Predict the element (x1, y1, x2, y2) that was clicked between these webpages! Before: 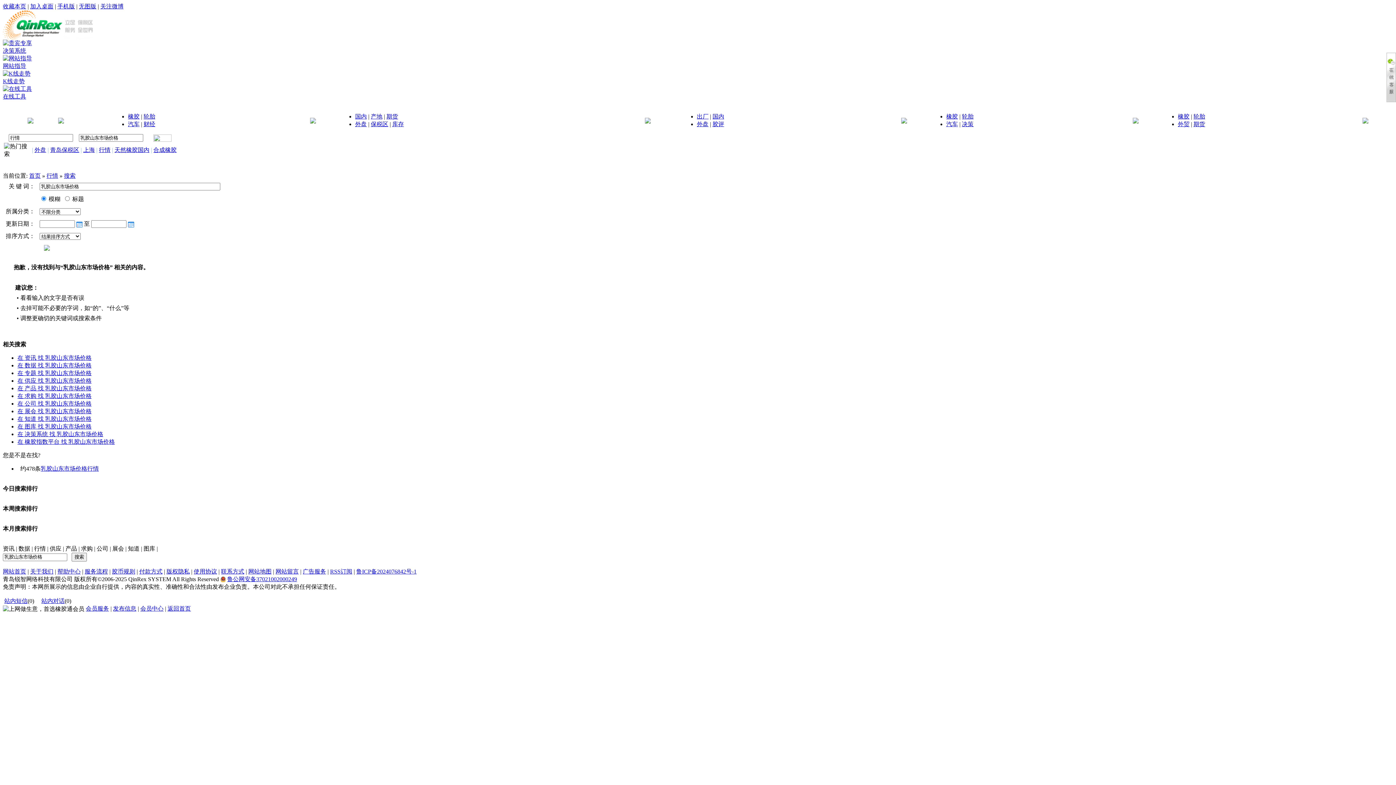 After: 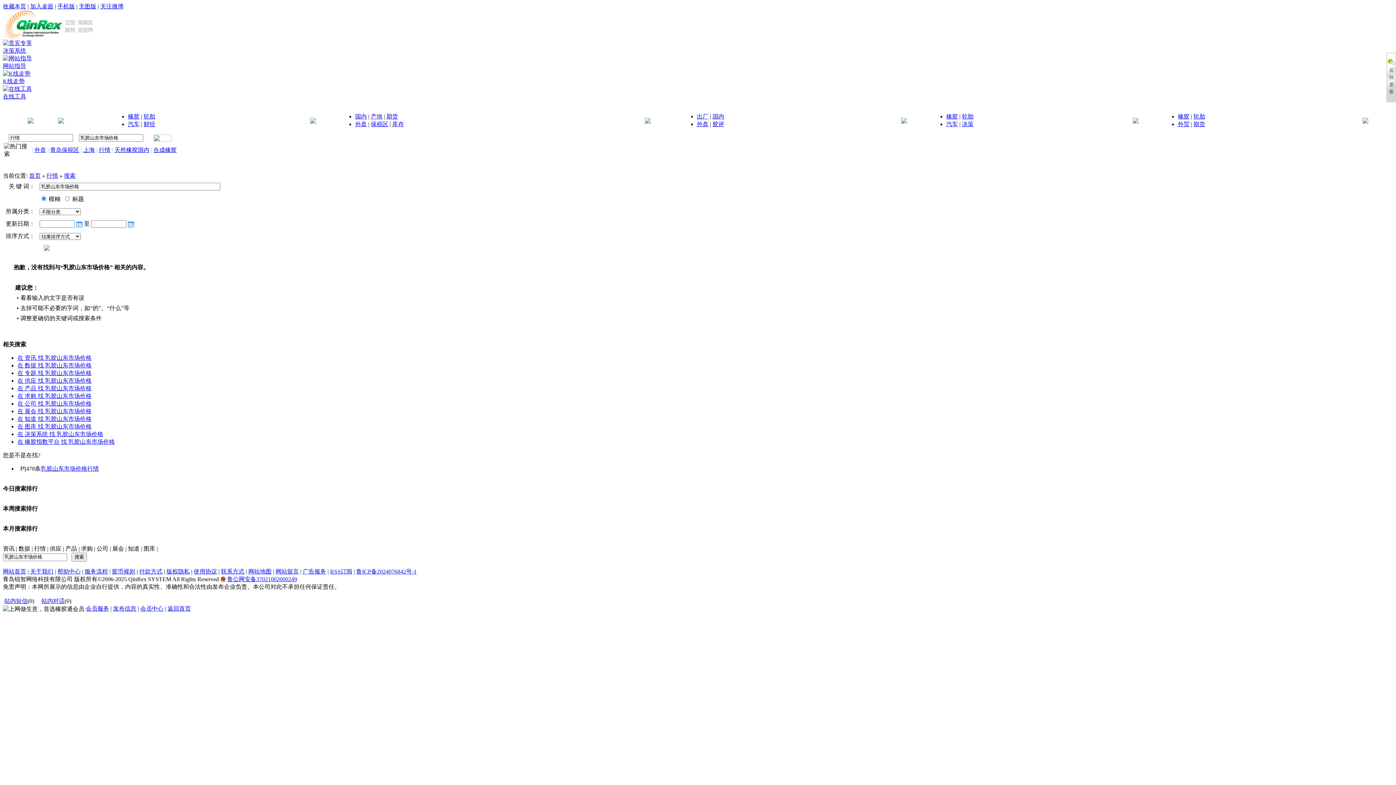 Action: label: 
网站指导 bbox: (2, 55, 32, 69)